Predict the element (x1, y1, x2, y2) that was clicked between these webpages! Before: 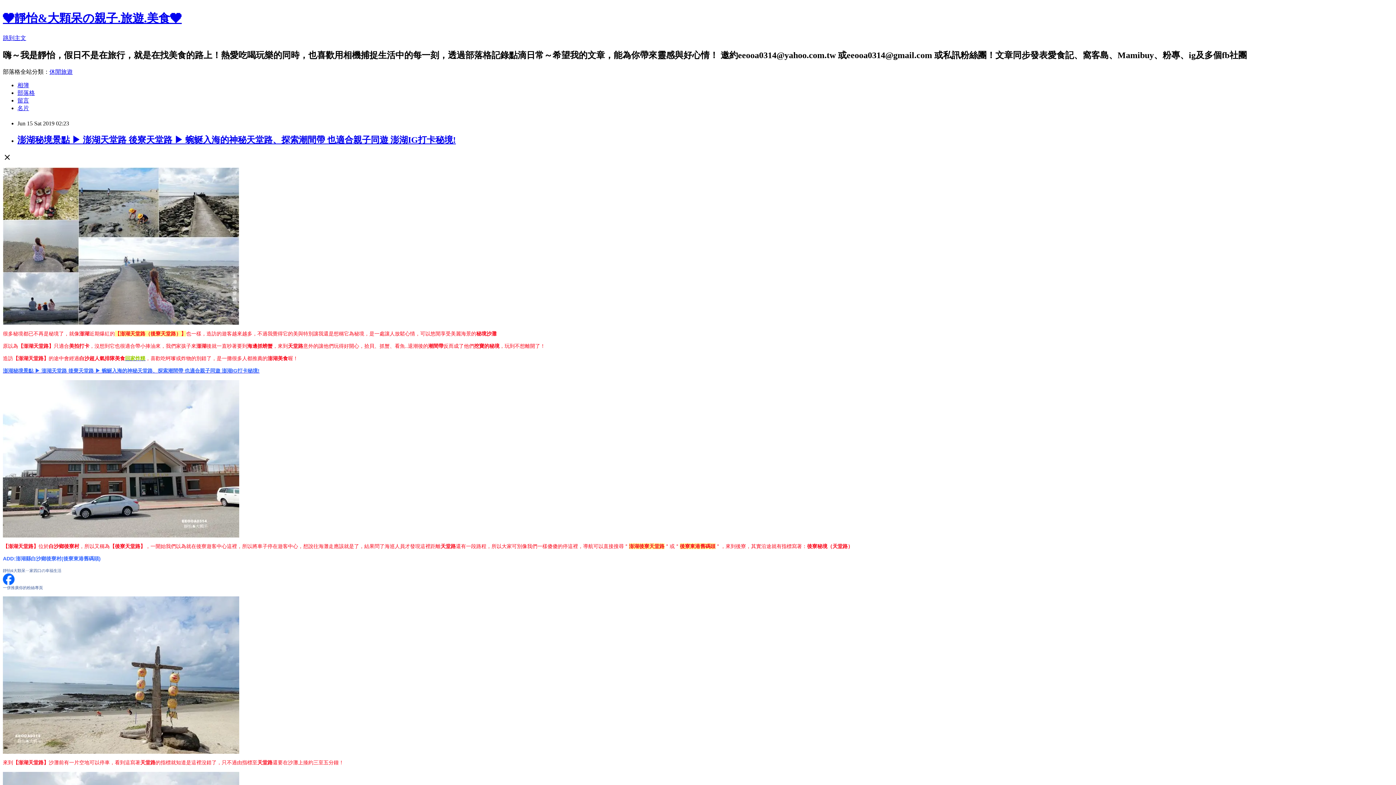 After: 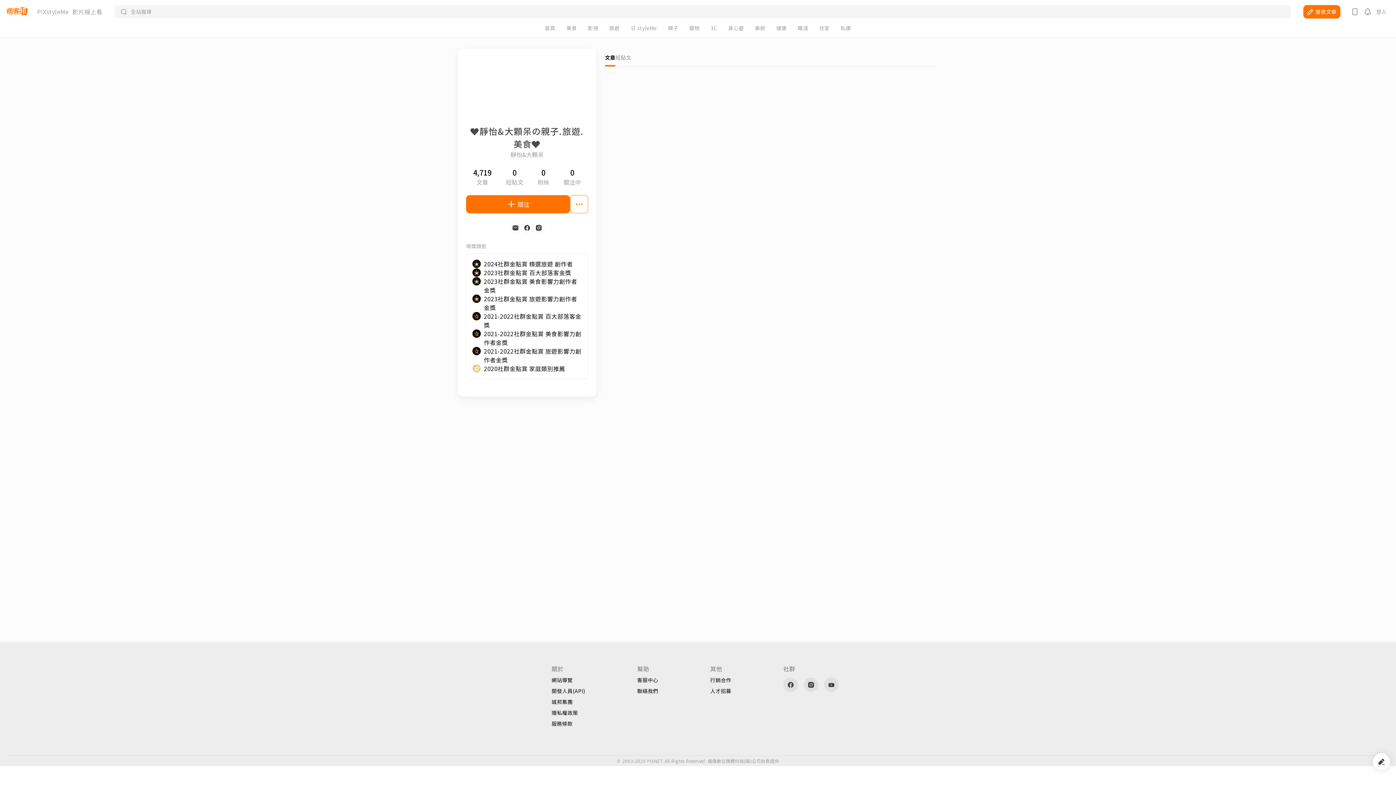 Action: bbox: (17, 104, 29, 111) label: 名片